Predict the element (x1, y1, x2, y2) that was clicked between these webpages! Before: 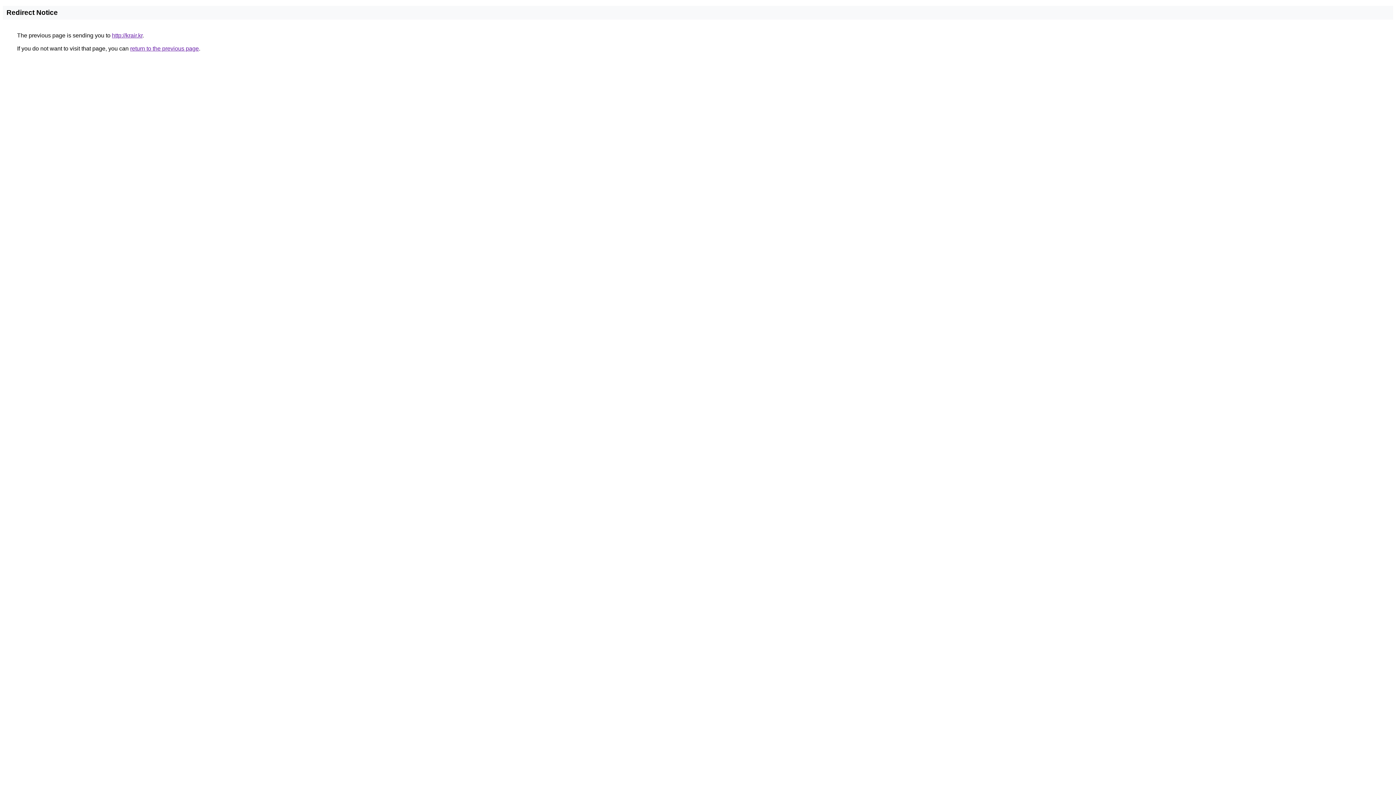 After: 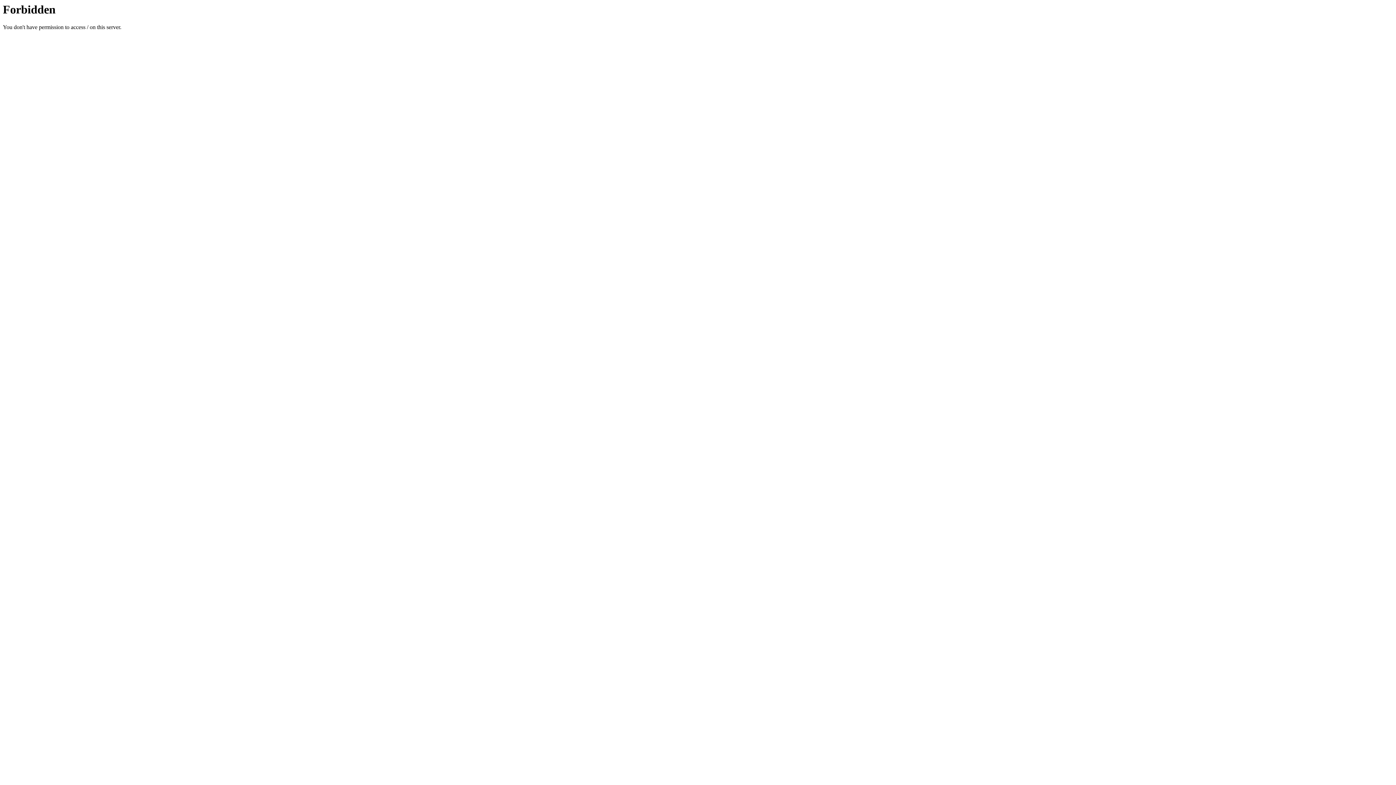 Action: label: http://krair.kr bbox: (112, 32, 142, 38)